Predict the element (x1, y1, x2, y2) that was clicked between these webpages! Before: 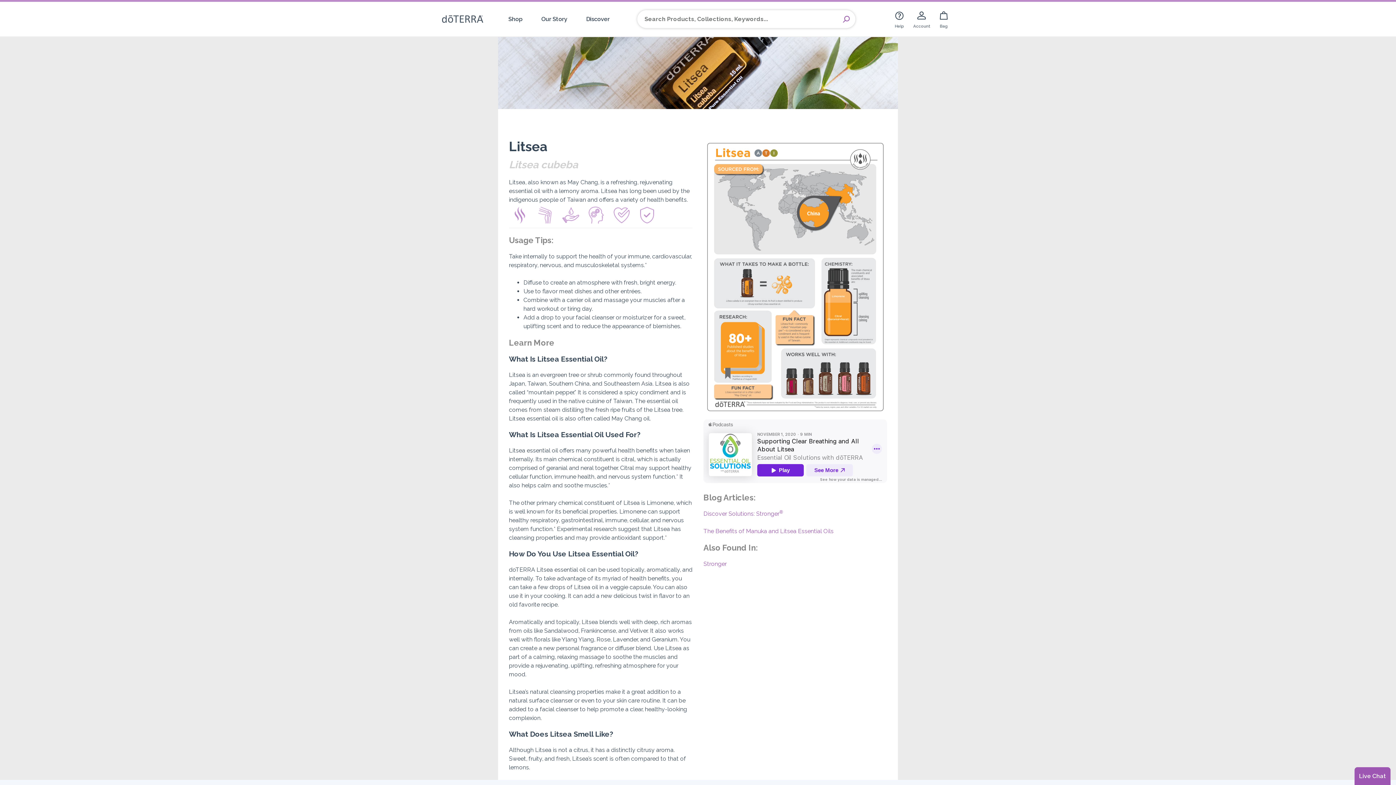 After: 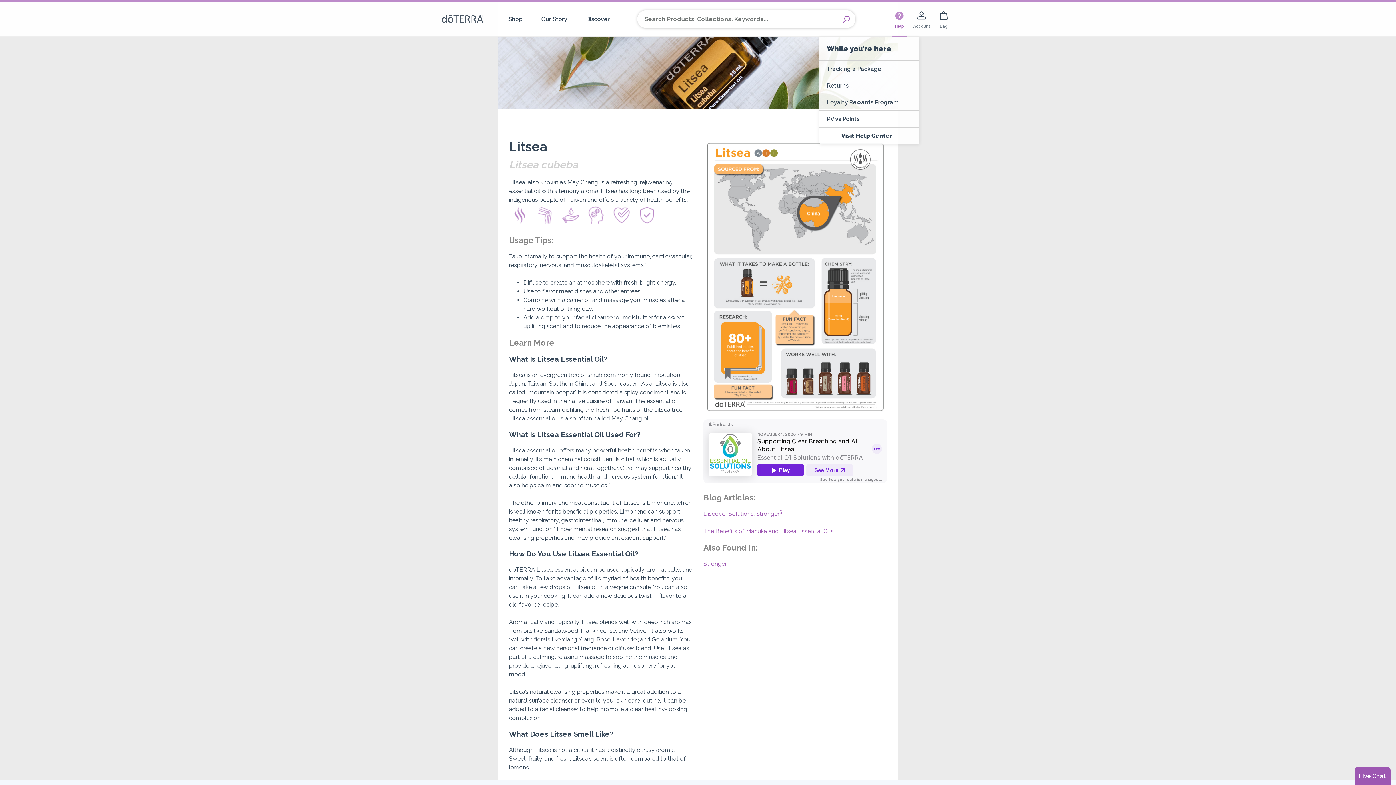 Action: bbox: (892, 1, 906, 36) label: Help